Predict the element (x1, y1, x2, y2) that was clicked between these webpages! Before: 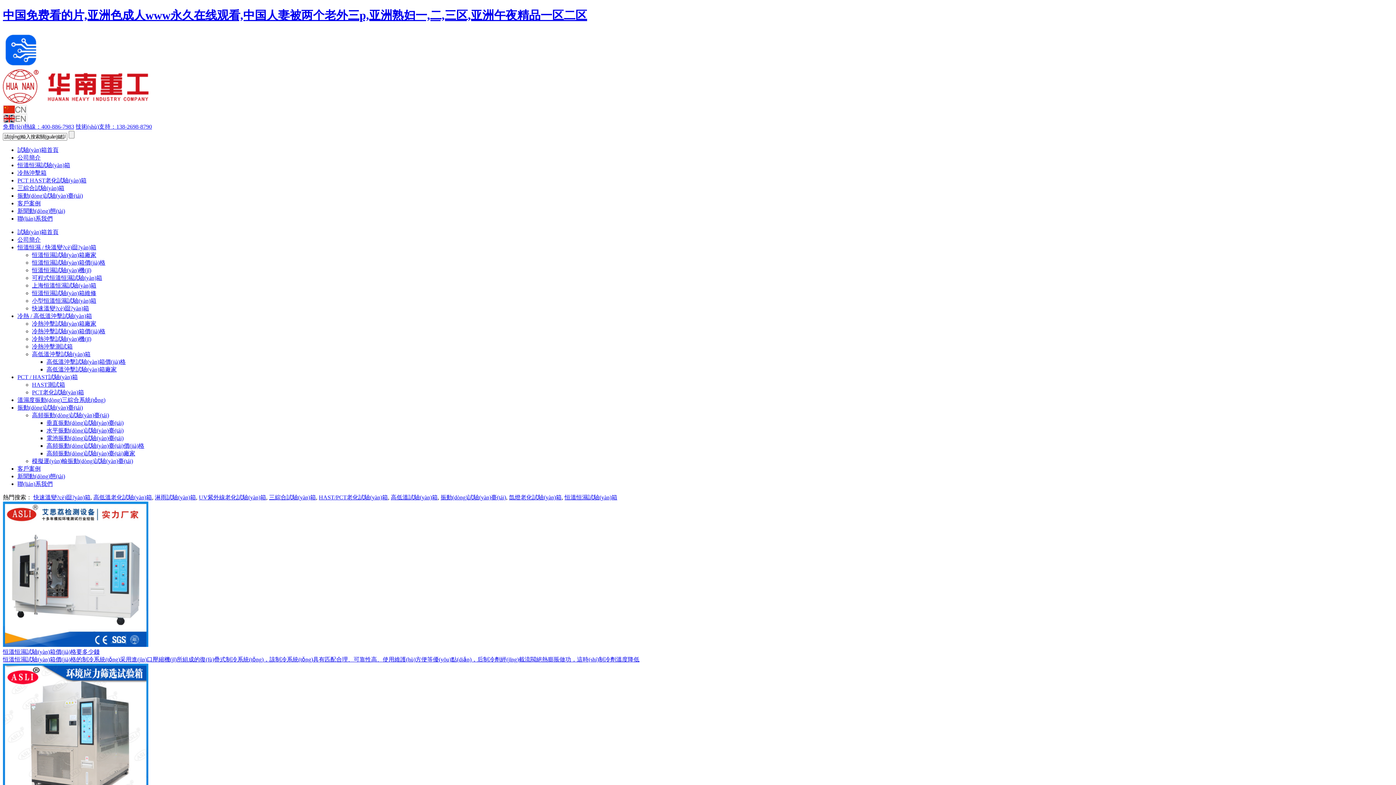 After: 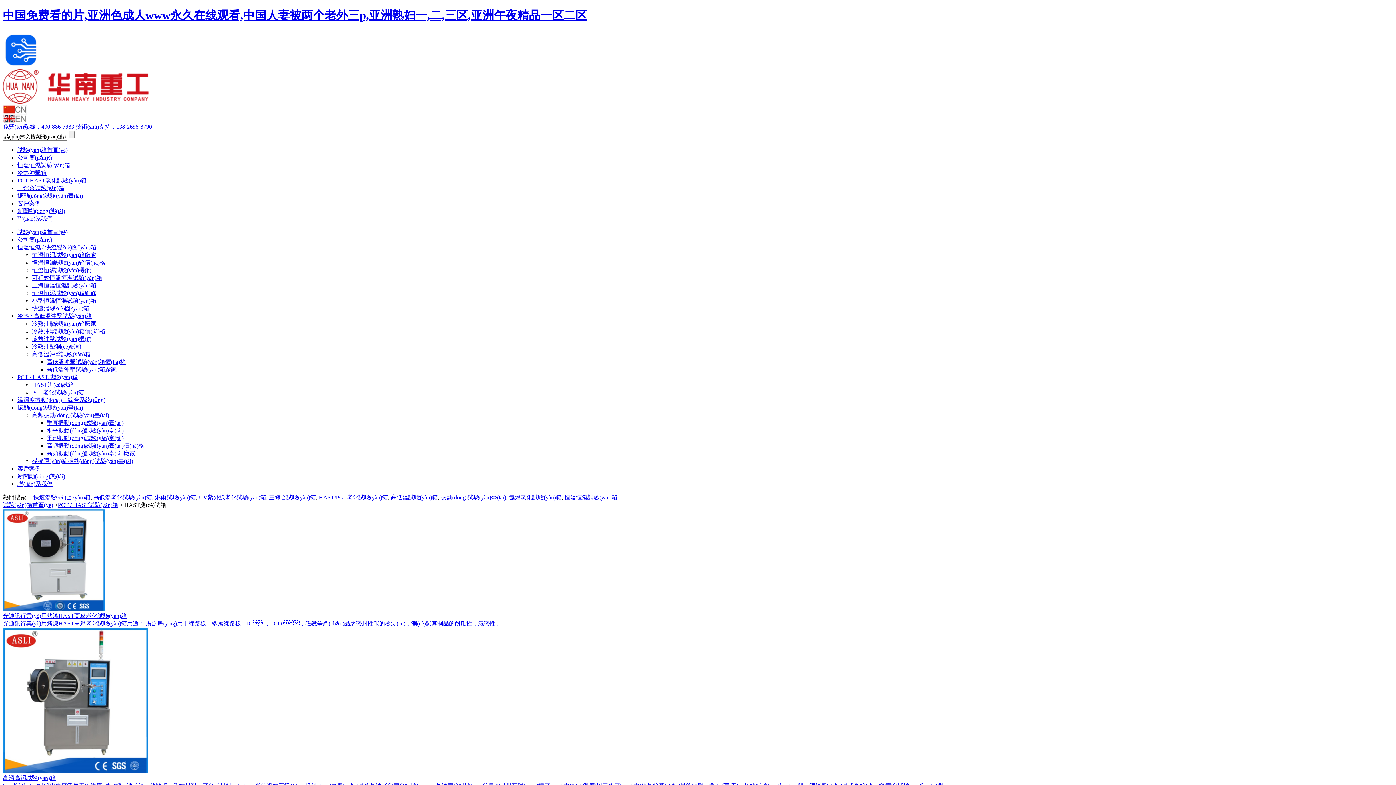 Action: bbox: (32, 381, 65, 388) label: HAST測試箱